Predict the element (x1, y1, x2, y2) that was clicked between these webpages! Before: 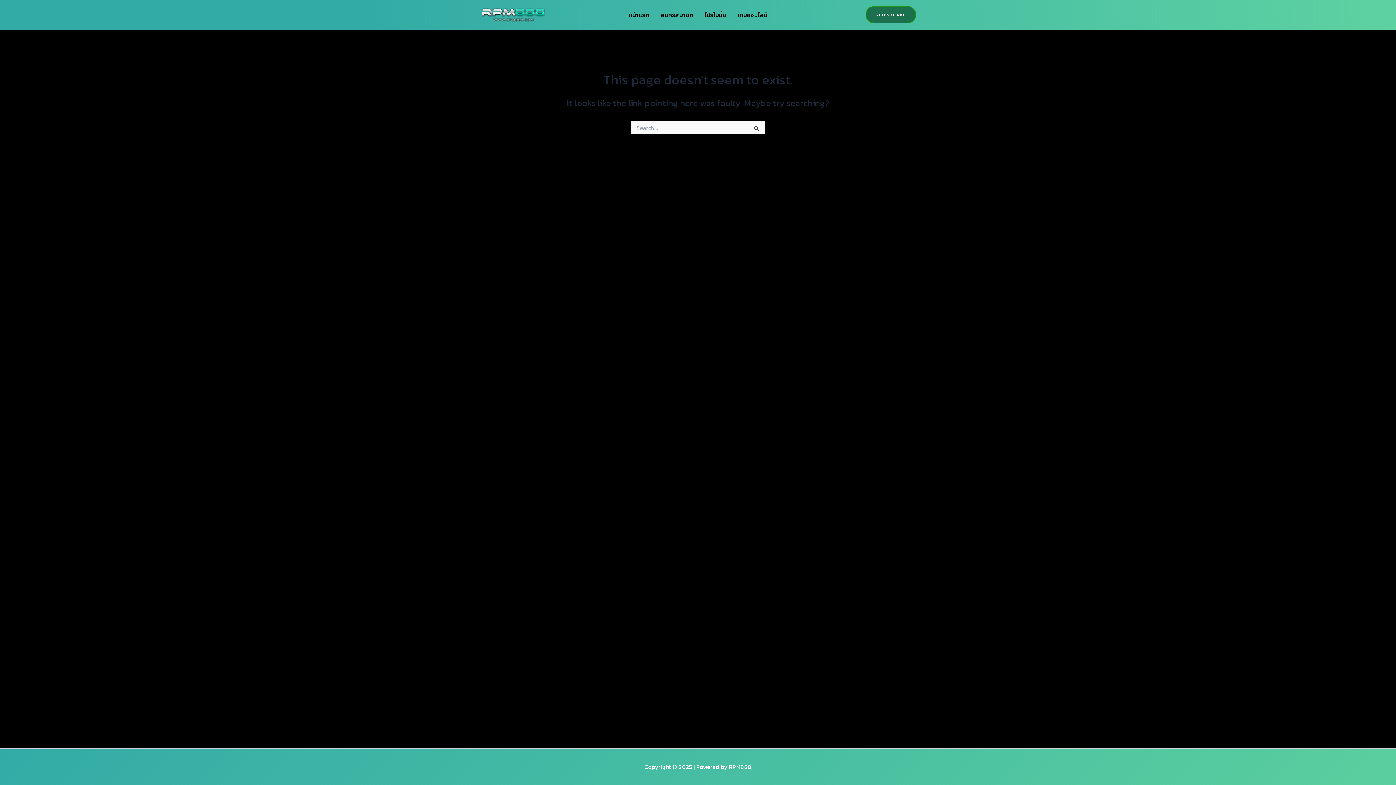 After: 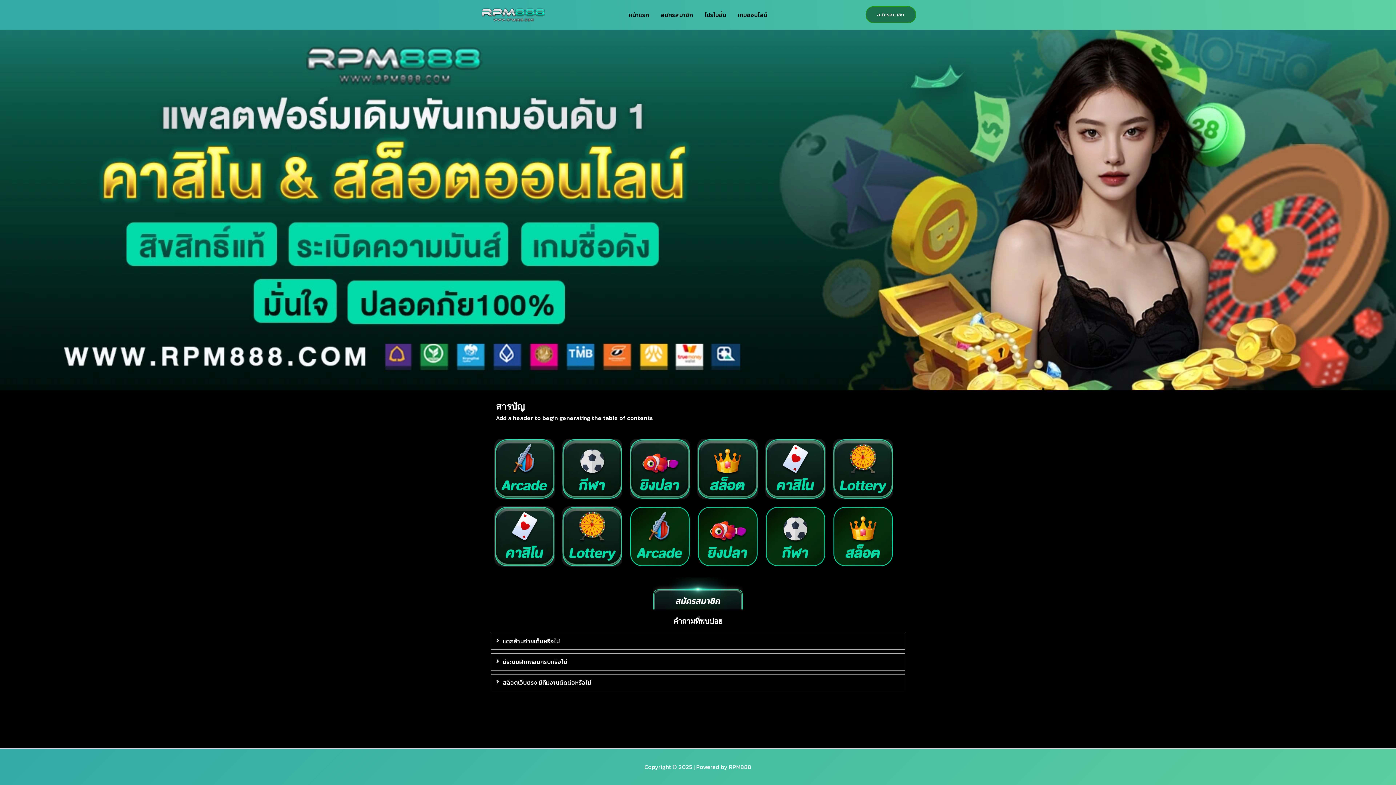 Action: label: หน้าแรก bbox: (623, 0, 655, 29)